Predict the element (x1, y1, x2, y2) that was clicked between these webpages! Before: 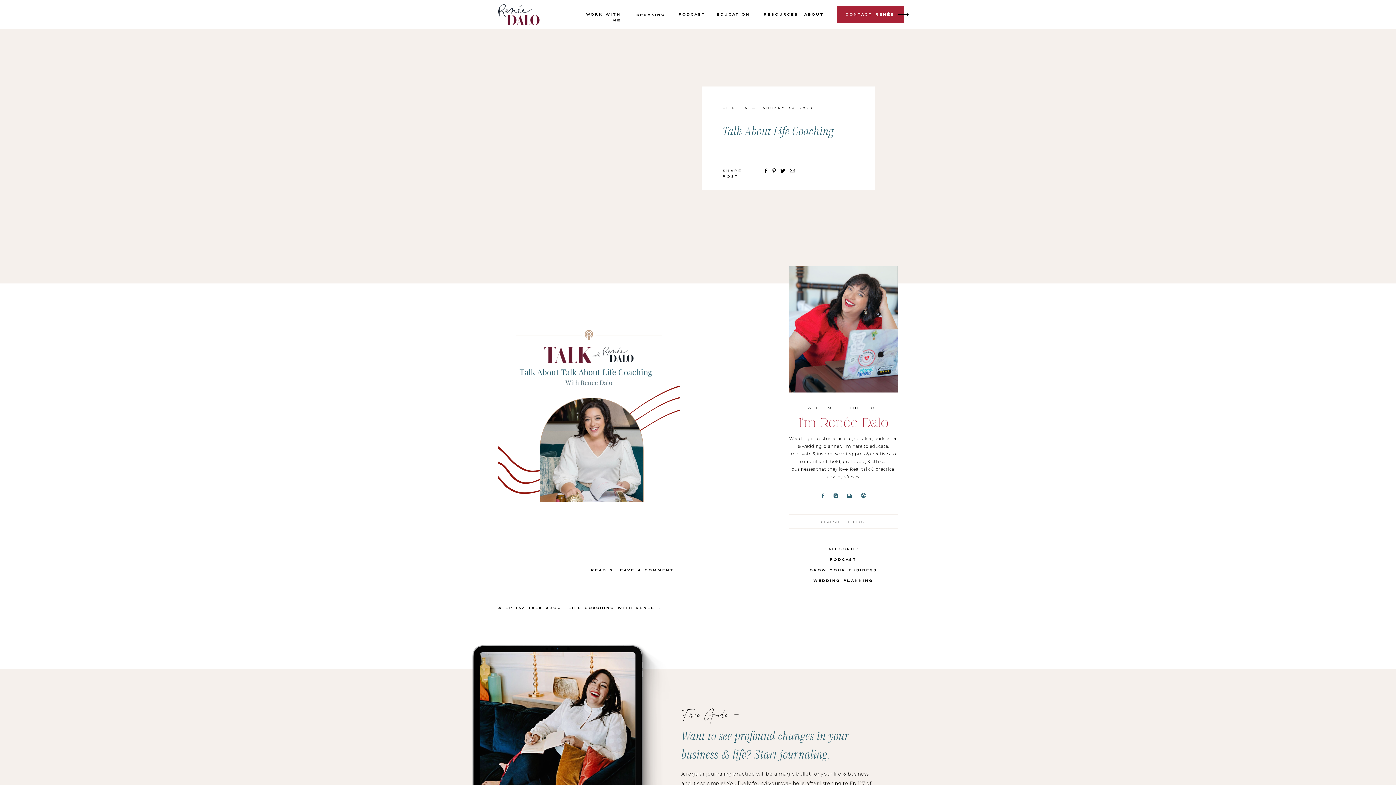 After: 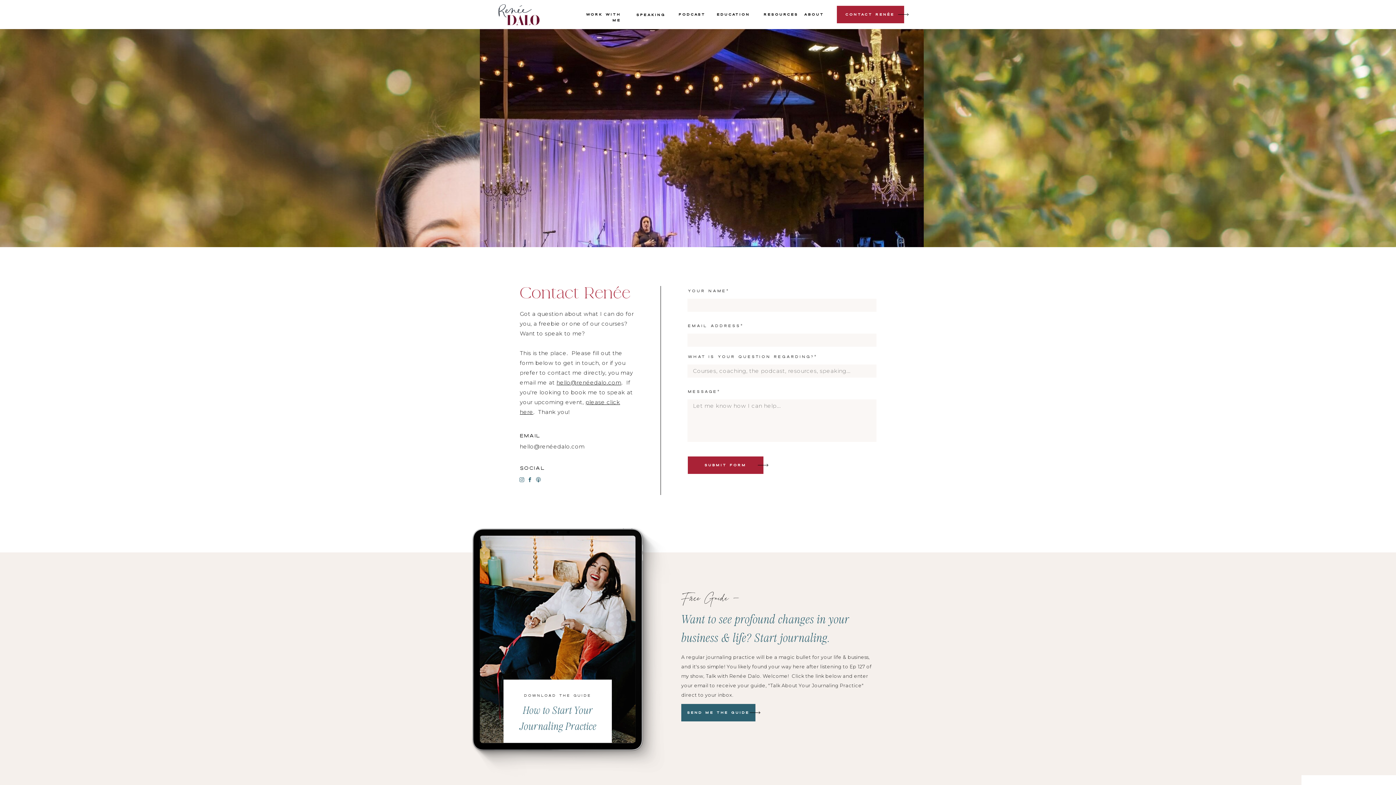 Action: bbox: (842, 11, 897, 17) label: Contact Renée